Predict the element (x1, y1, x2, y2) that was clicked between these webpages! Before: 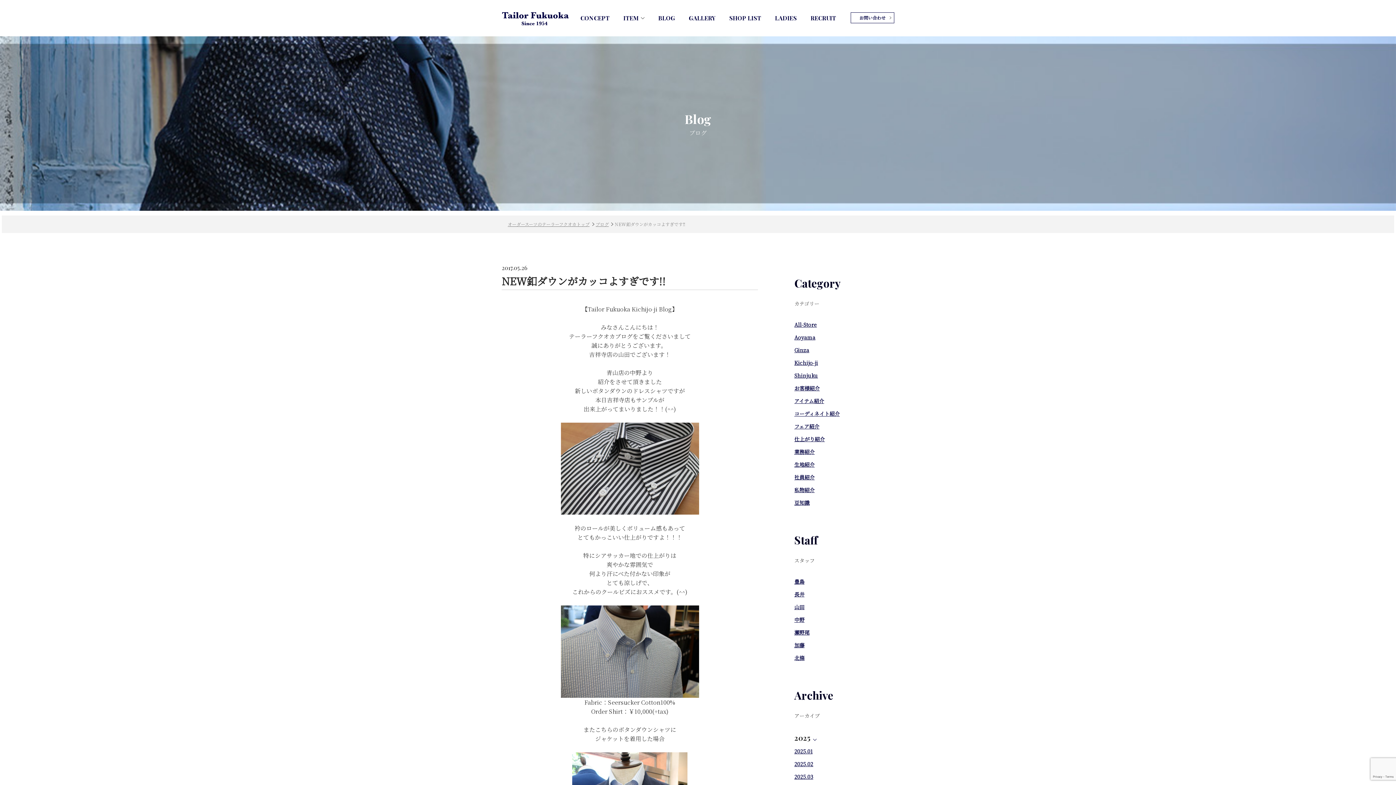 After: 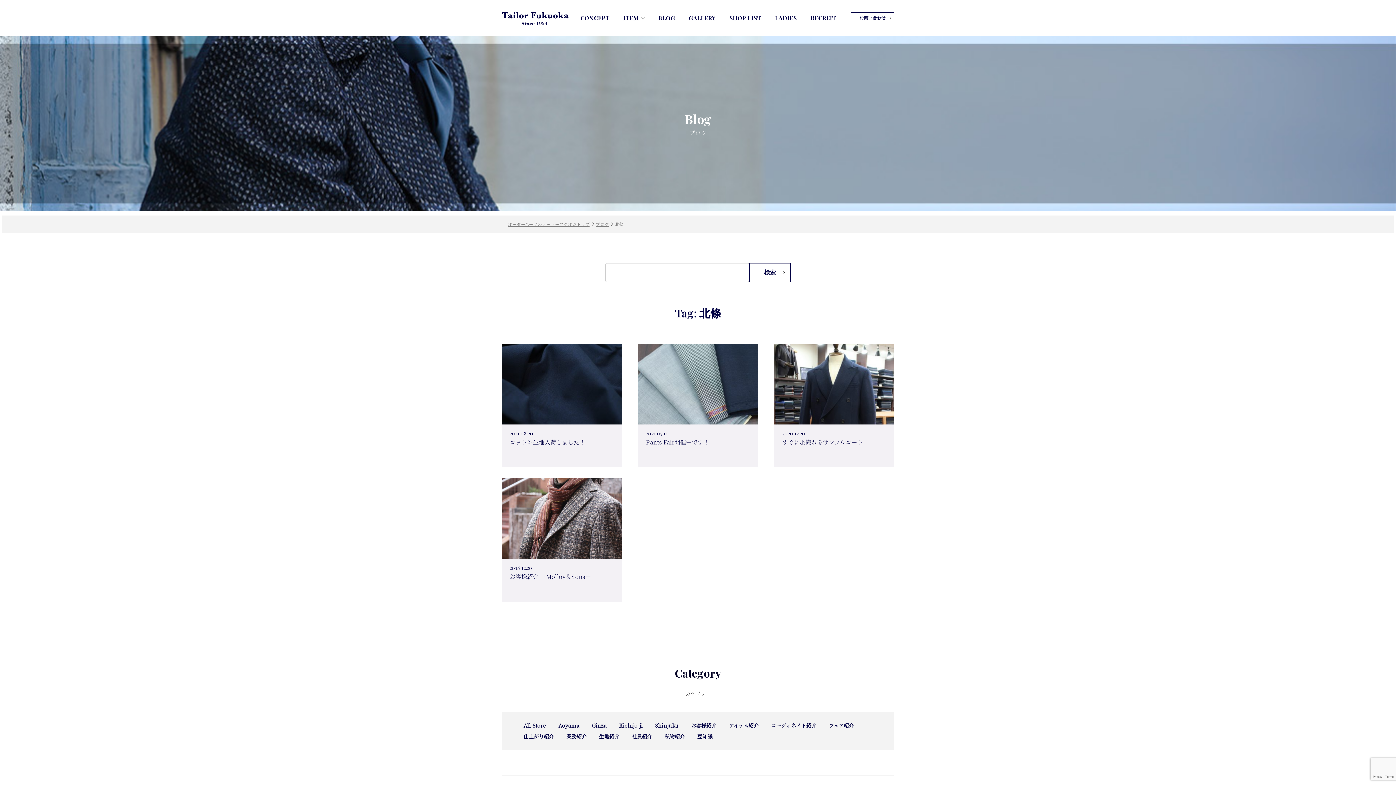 Action: bbox: (794, 655, 804, 660) label: 北條